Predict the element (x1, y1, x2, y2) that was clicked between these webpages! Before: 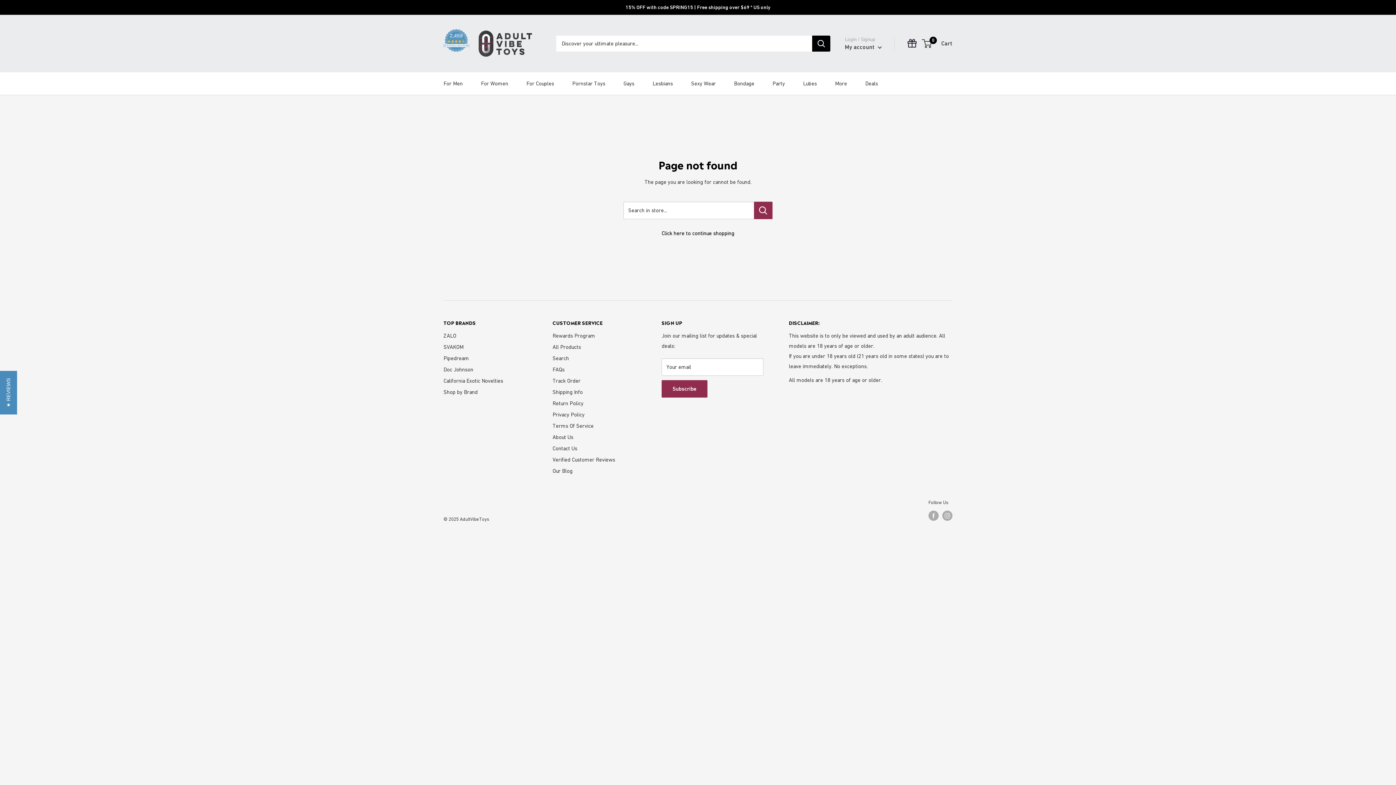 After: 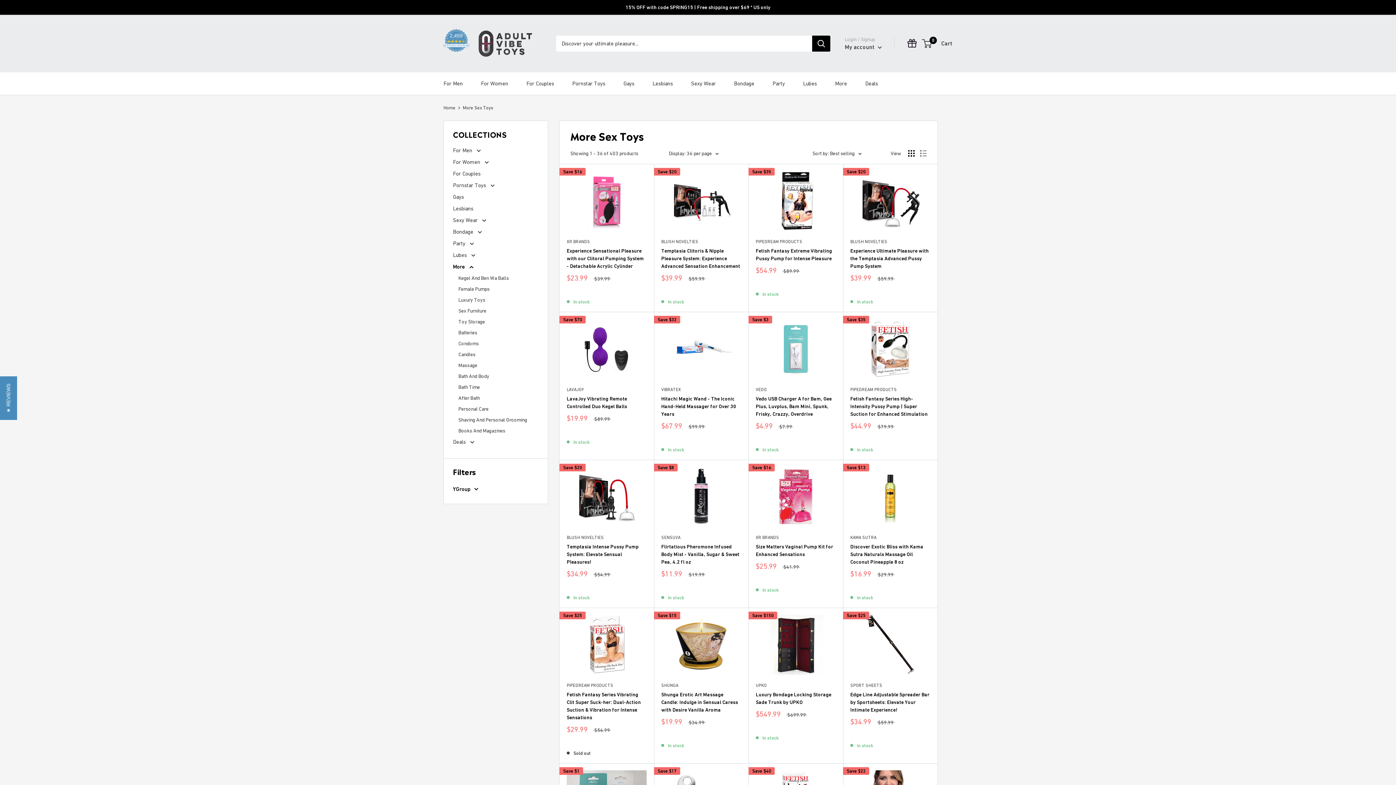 Action: label: More bbox: (835, 78, 847, 88)